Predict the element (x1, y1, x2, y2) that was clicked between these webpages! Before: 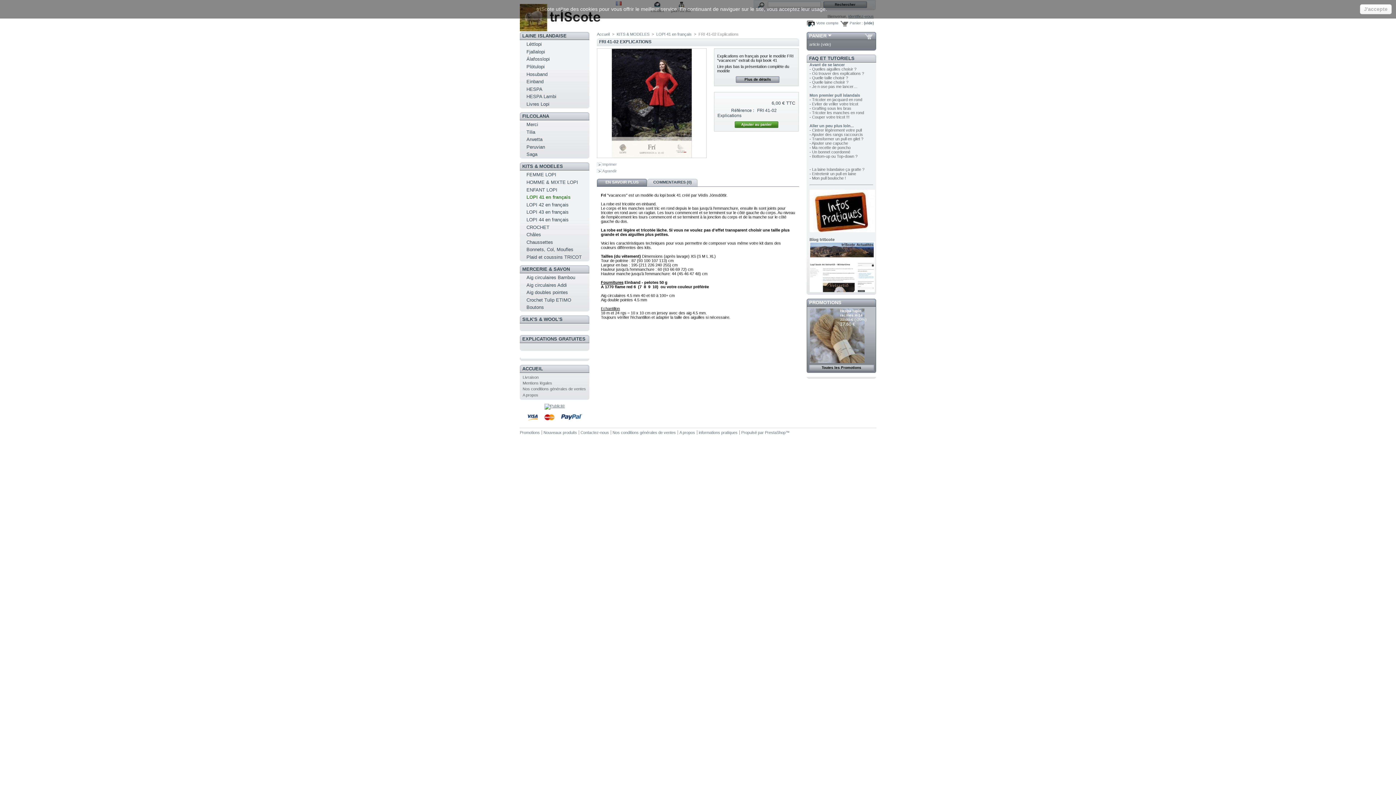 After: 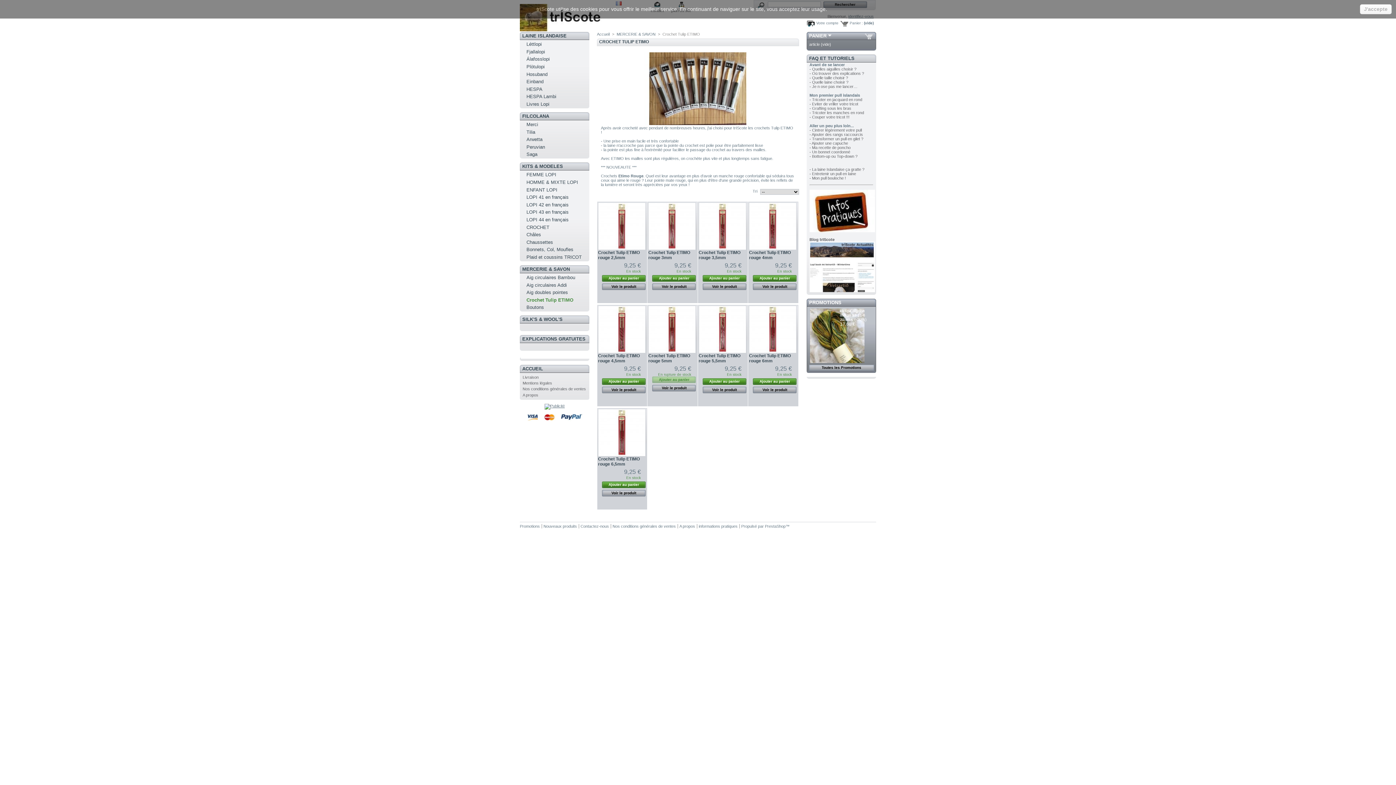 Action: bbox: (526, 297, 571, 302) label: Crochet Tulip ETIMO